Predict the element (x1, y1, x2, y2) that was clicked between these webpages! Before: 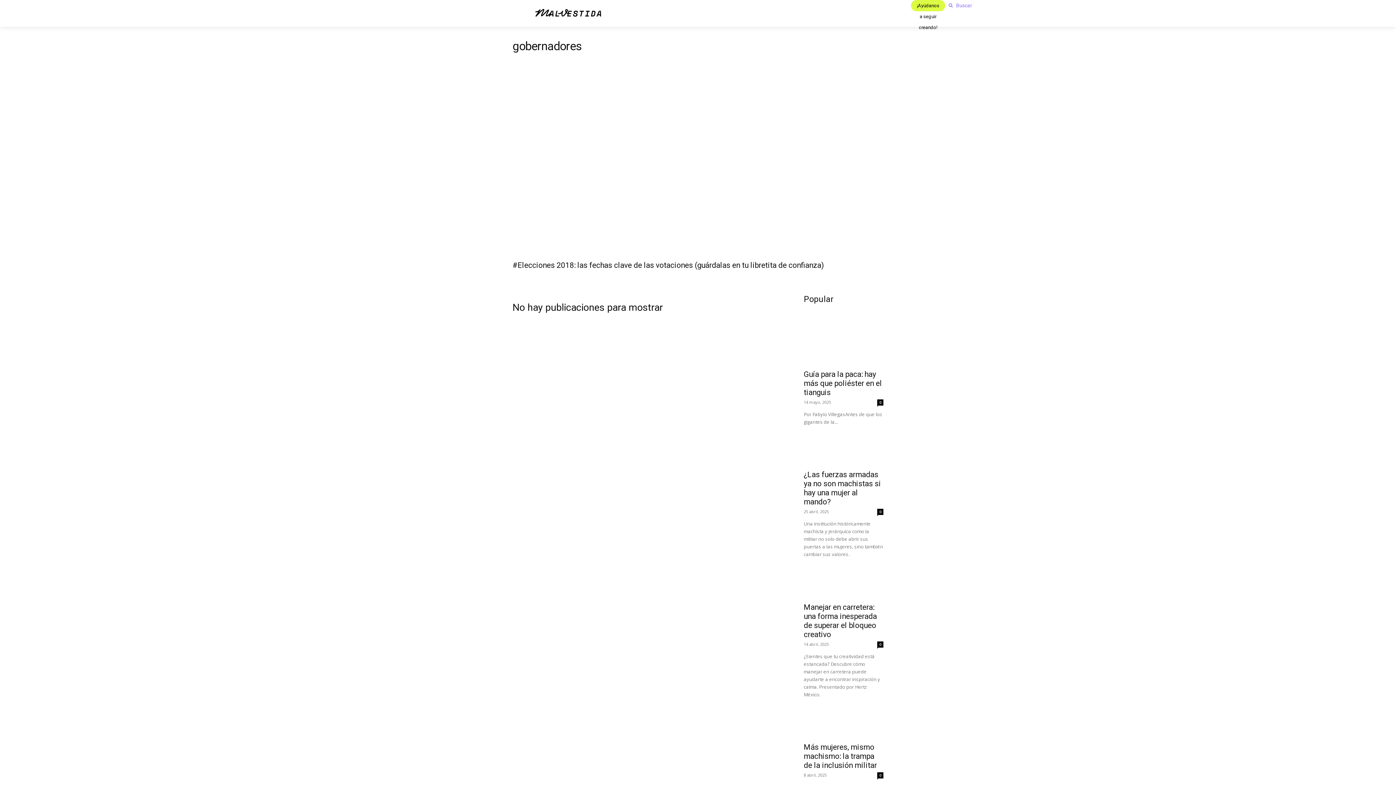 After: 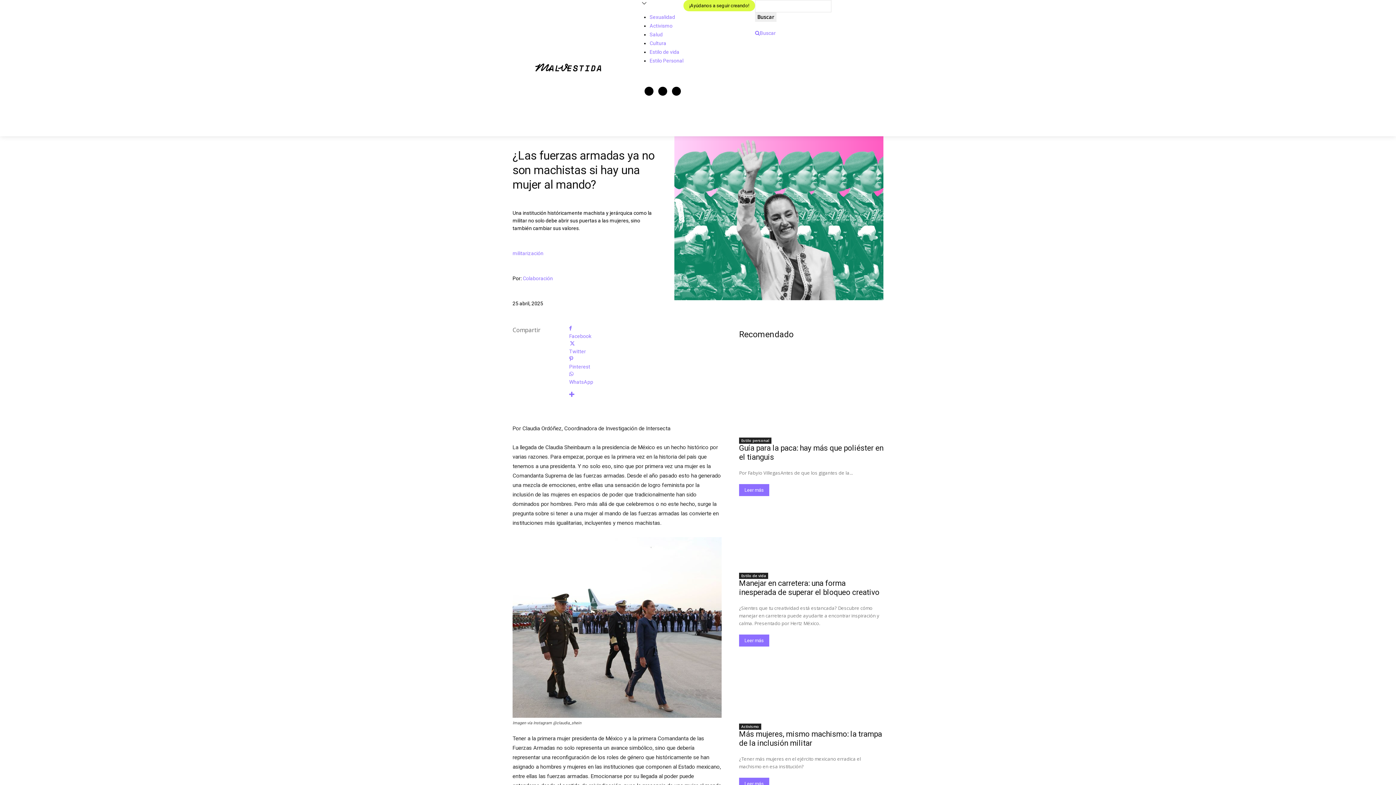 Action: bbox: (877, 509, 883, 515) label: 0